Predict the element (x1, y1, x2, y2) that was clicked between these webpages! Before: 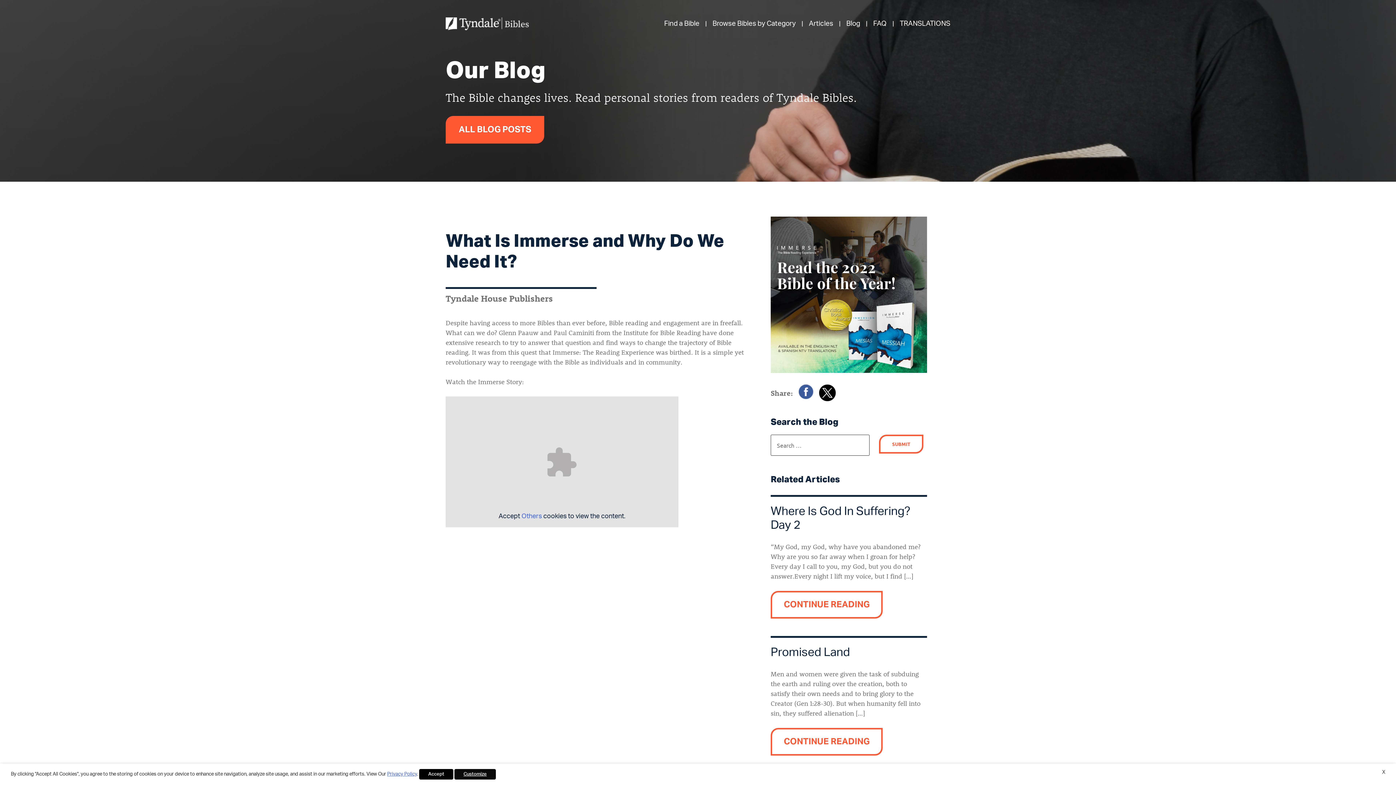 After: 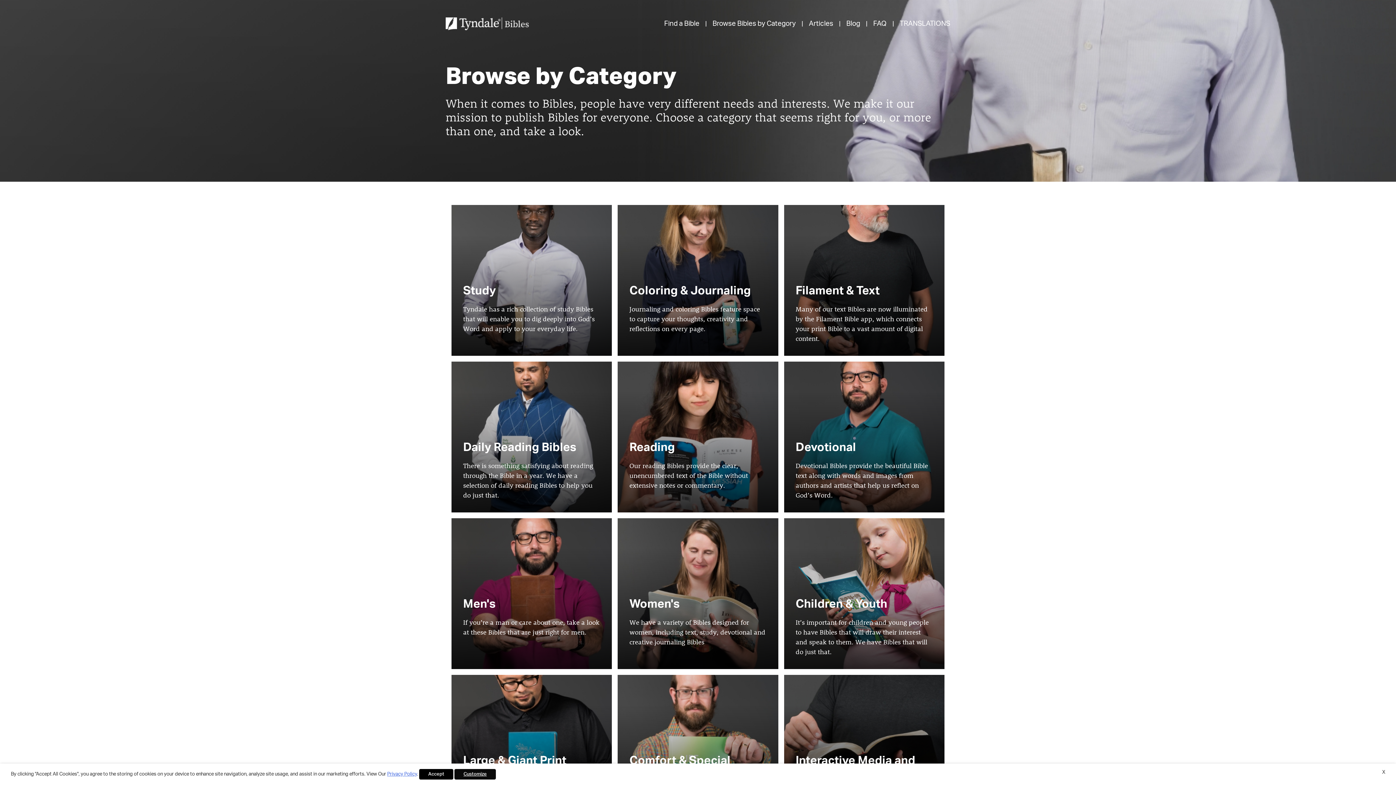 Action: label: Browse Bibles by Category bbox: (712, 18, 796, 29)